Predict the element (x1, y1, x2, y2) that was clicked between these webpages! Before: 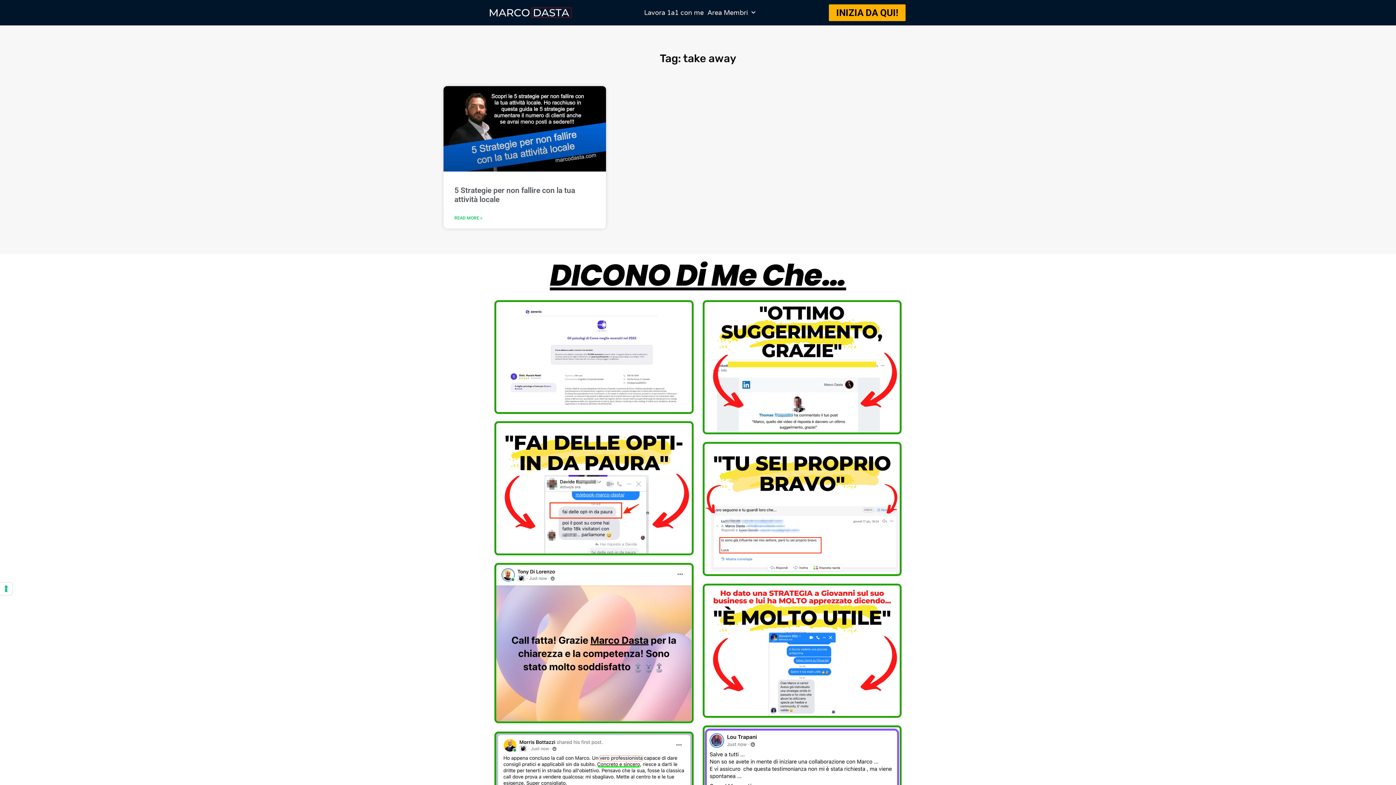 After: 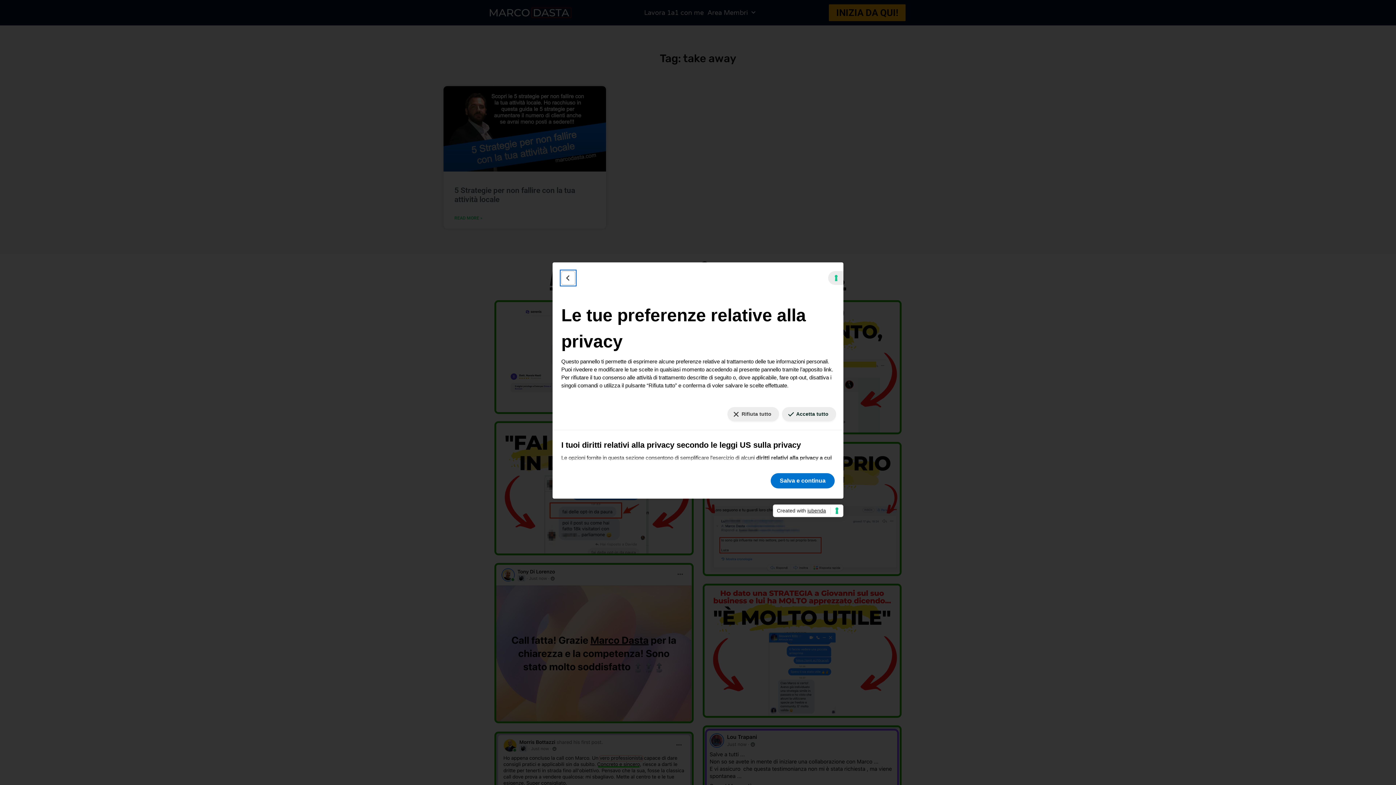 Action: bbox: (0, 582, 12, 595) label: Le tue preferenze relative al consenso per le tecnologie di tracciamento